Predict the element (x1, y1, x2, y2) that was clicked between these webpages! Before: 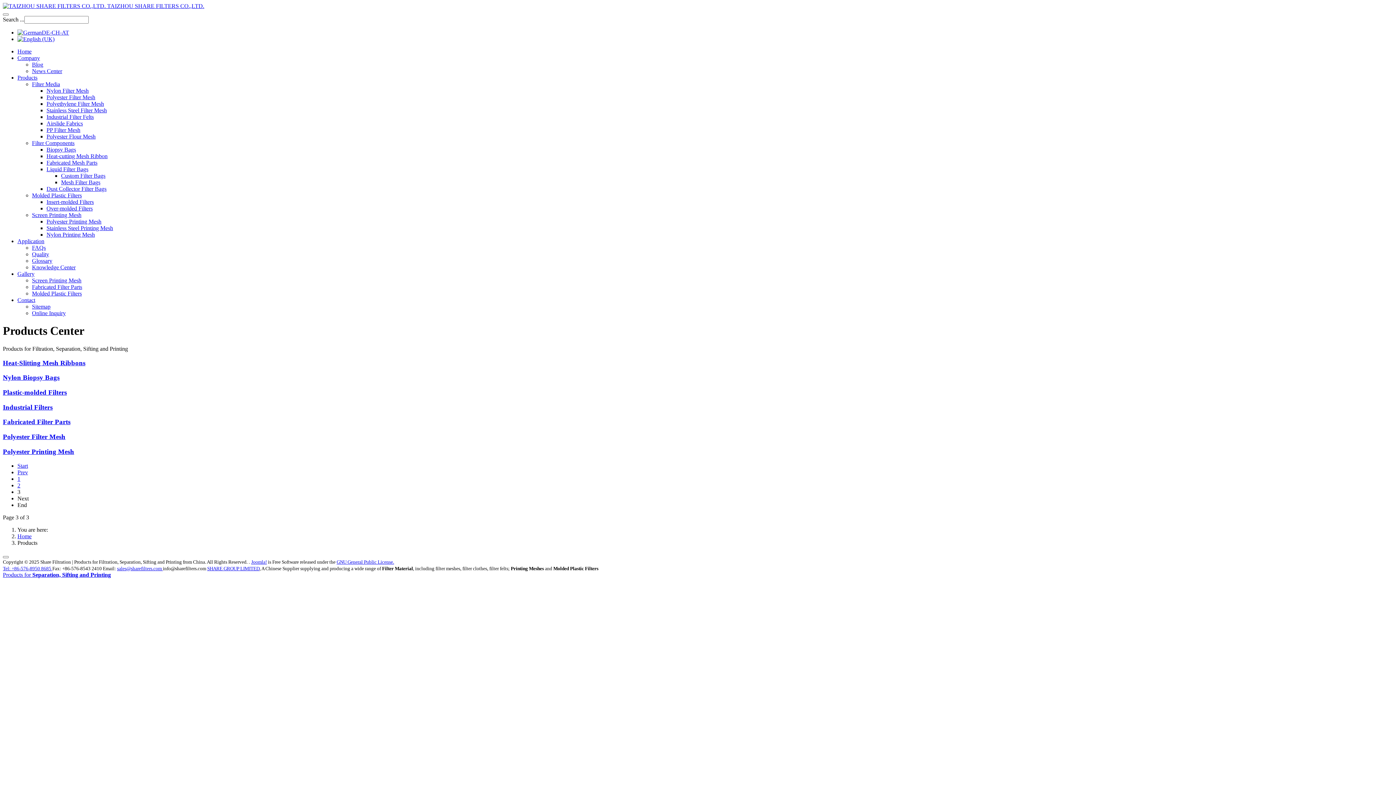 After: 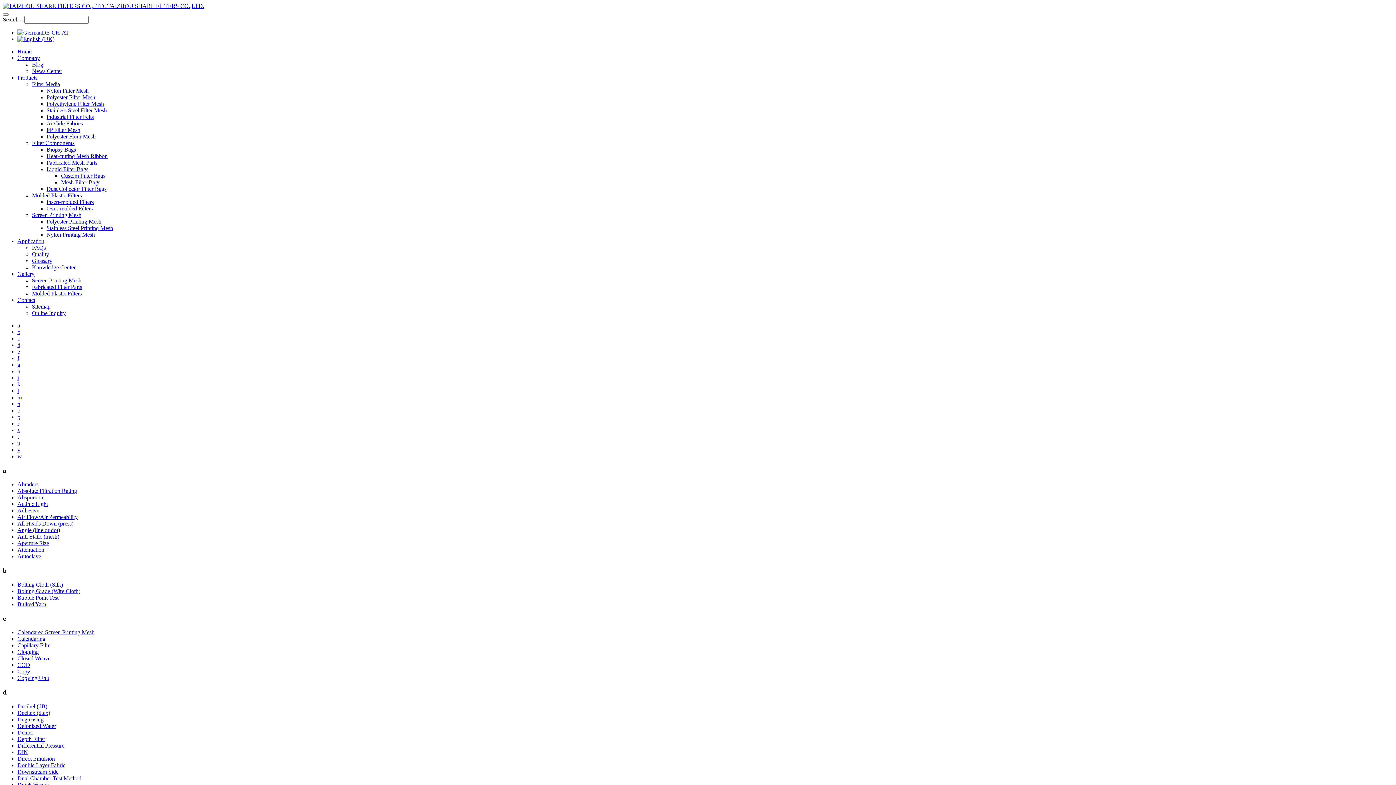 Action: bbox: (32, 257, 52, 264) label: Glossary